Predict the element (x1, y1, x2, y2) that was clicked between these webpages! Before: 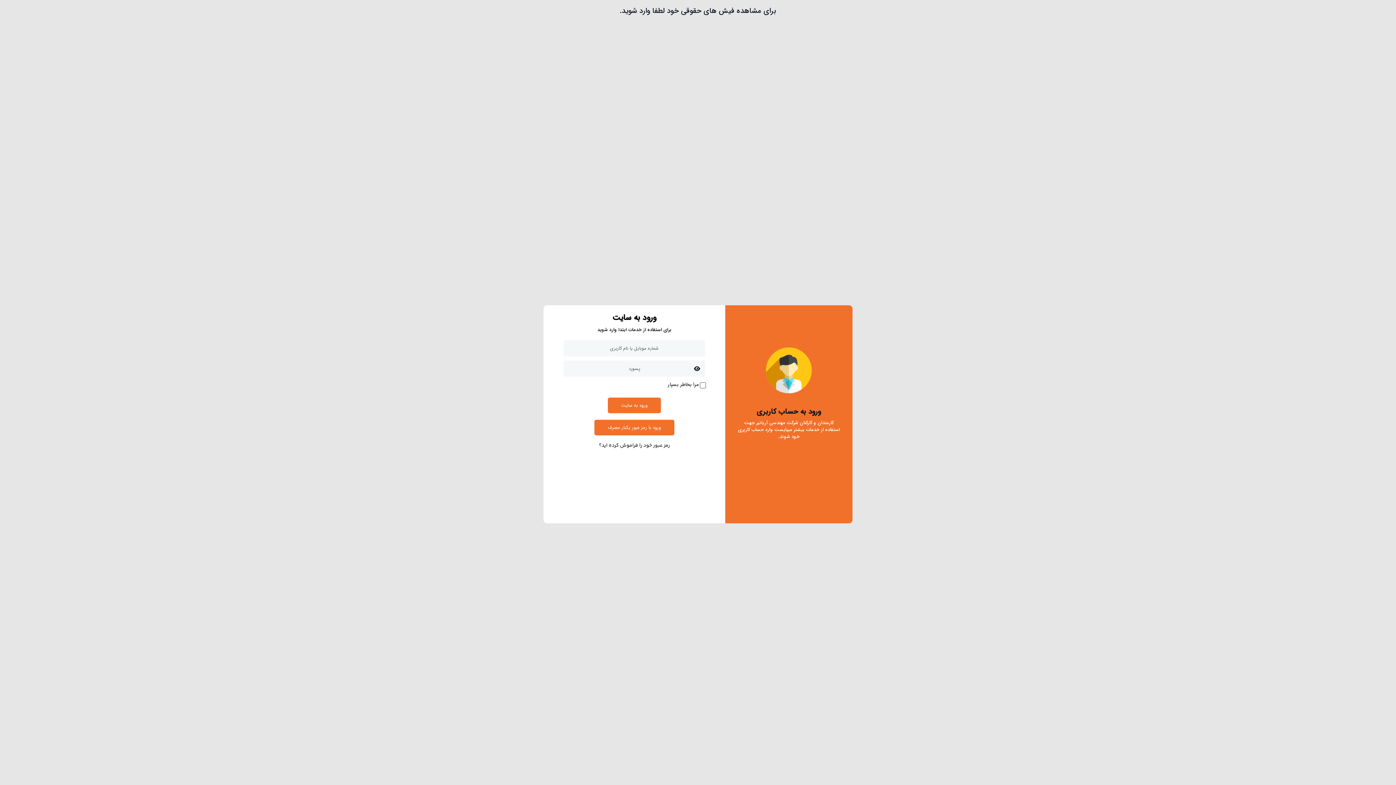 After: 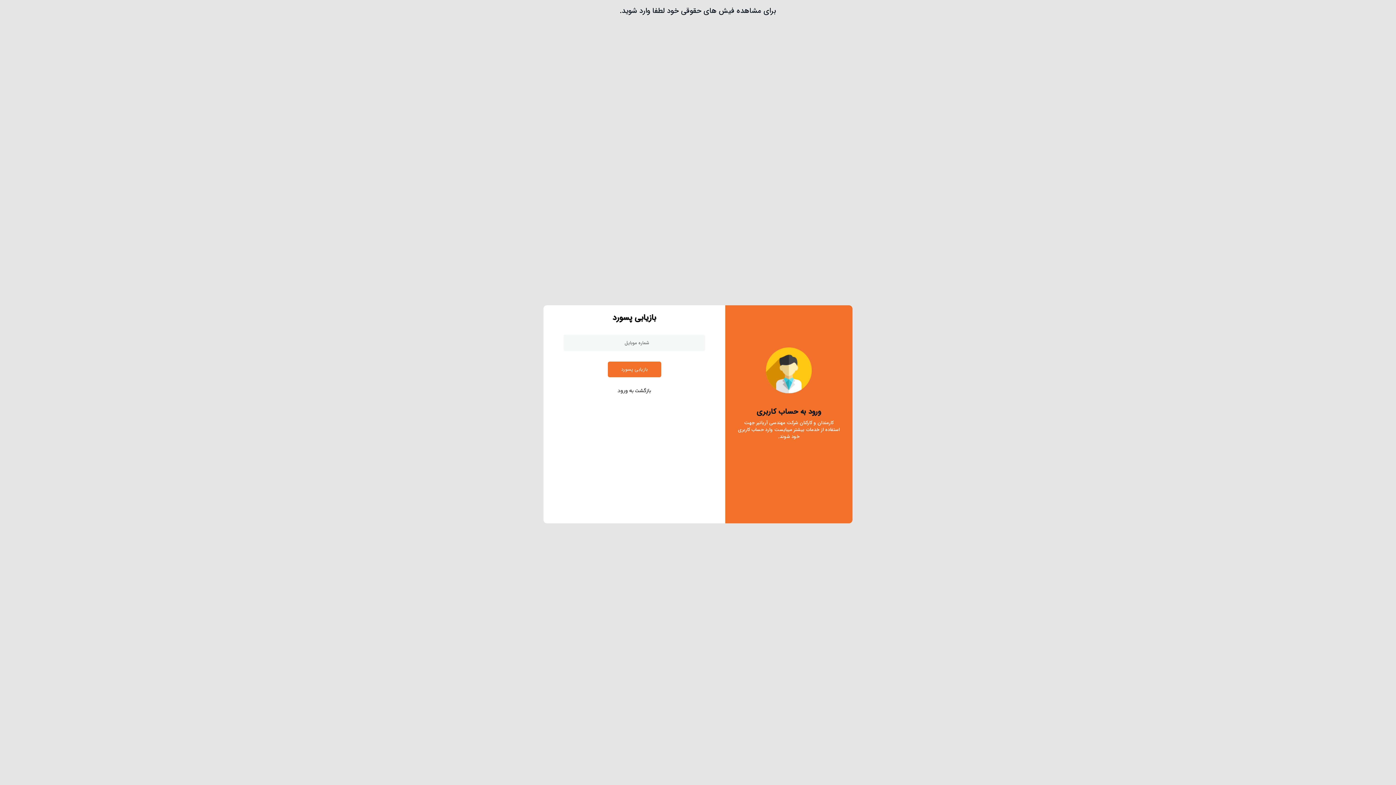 Action: bbox: (599, 441, 670, 449) label: رمز عبور خود را فراموش کرده اید؟